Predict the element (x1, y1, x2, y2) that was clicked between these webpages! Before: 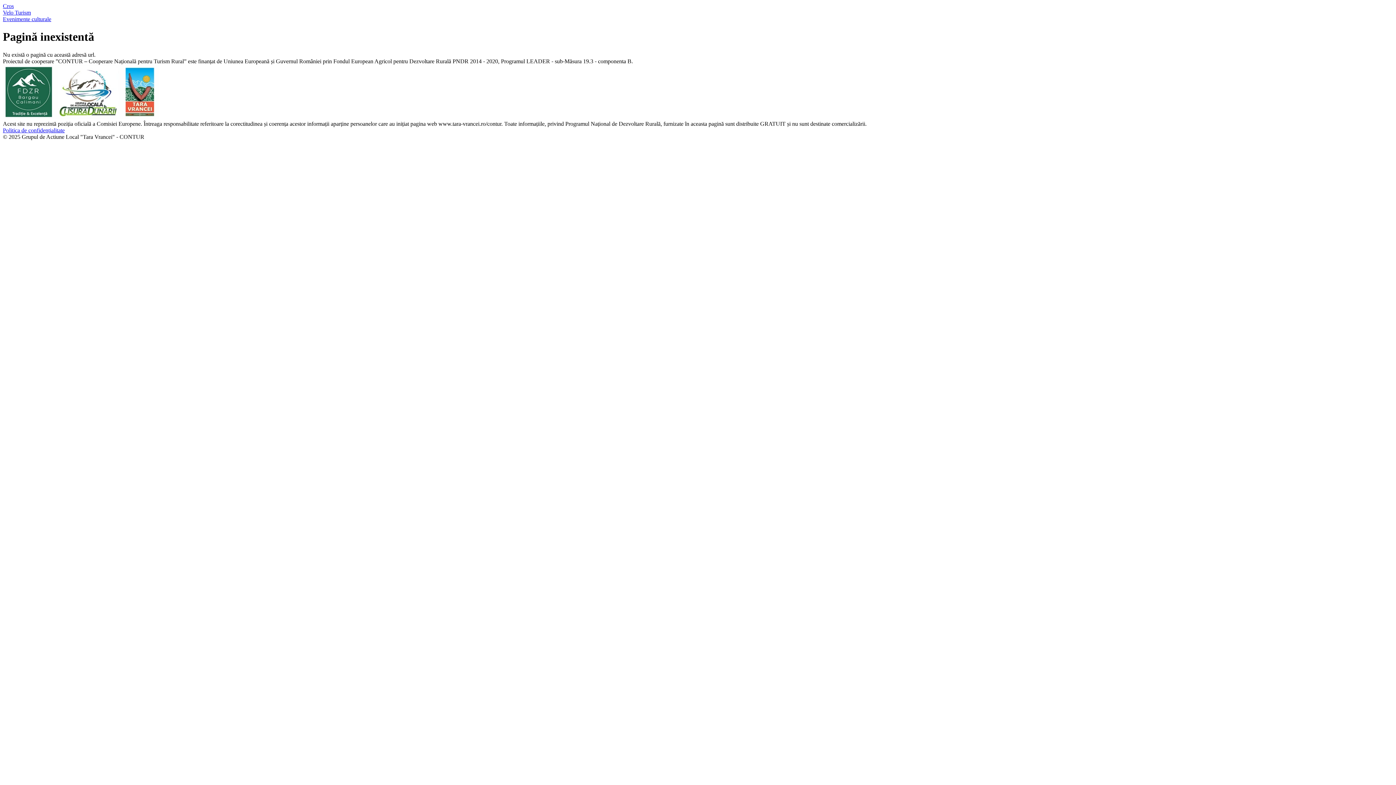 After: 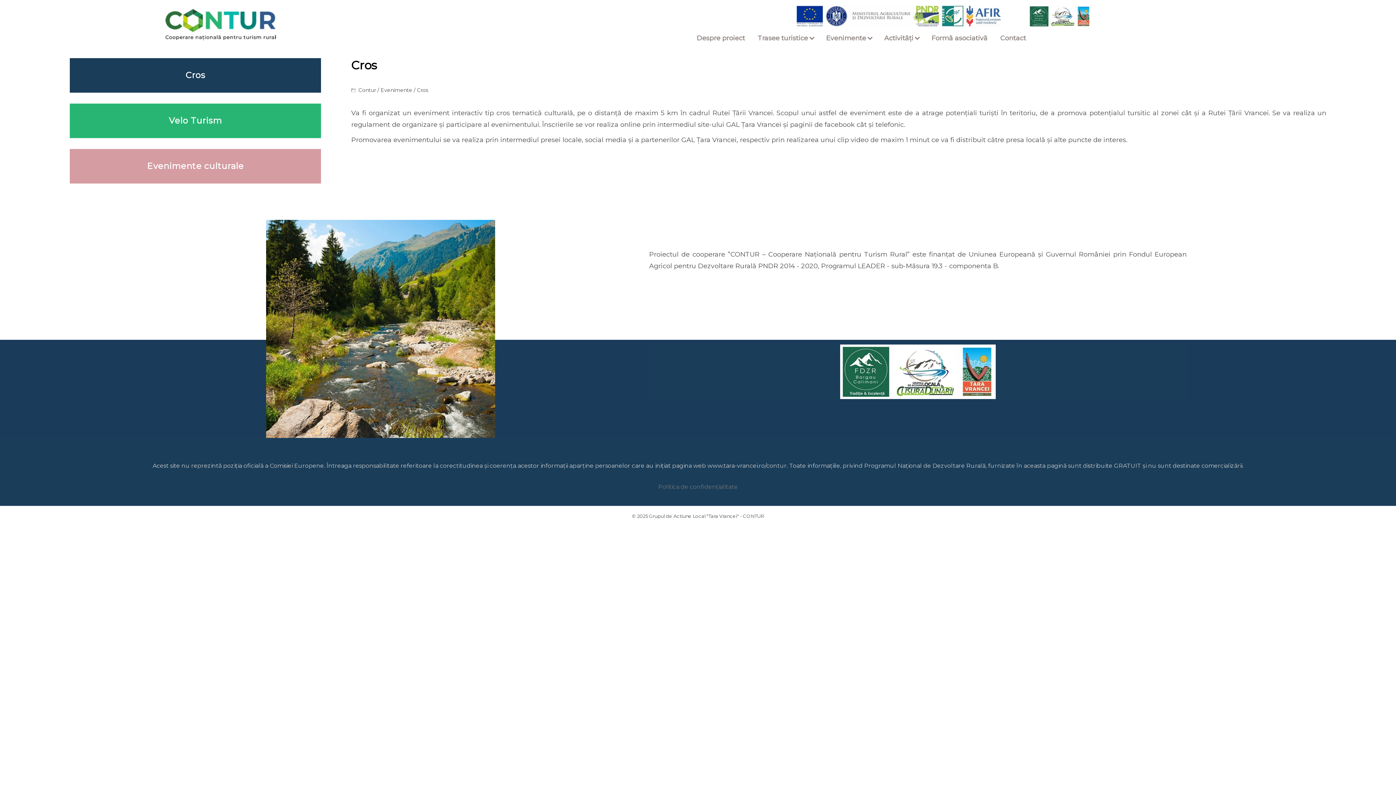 Action: bbox: (2, 2, 13, 9) label: Cros